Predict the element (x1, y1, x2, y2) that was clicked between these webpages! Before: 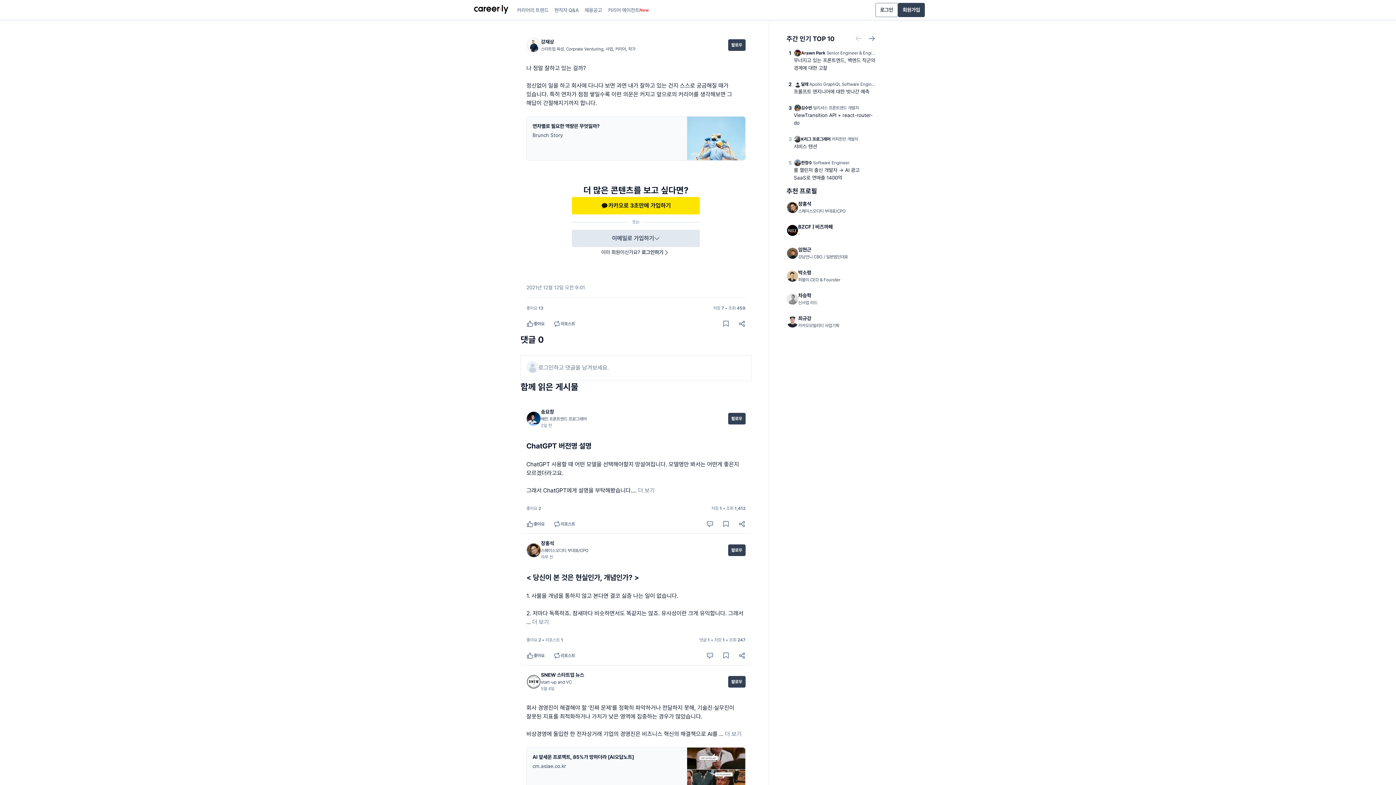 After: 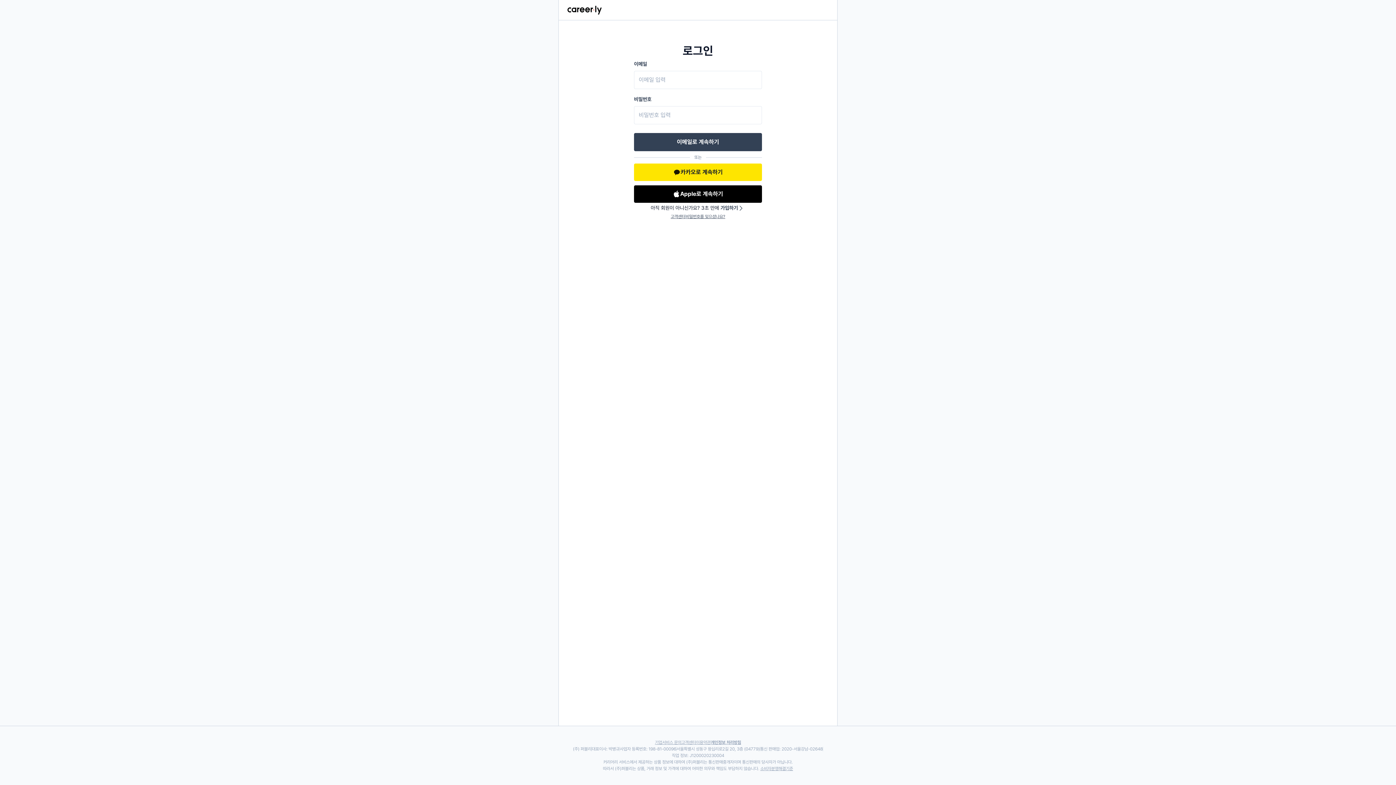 Action: label: 로그인 bbox: (875, 2, 898, 17)